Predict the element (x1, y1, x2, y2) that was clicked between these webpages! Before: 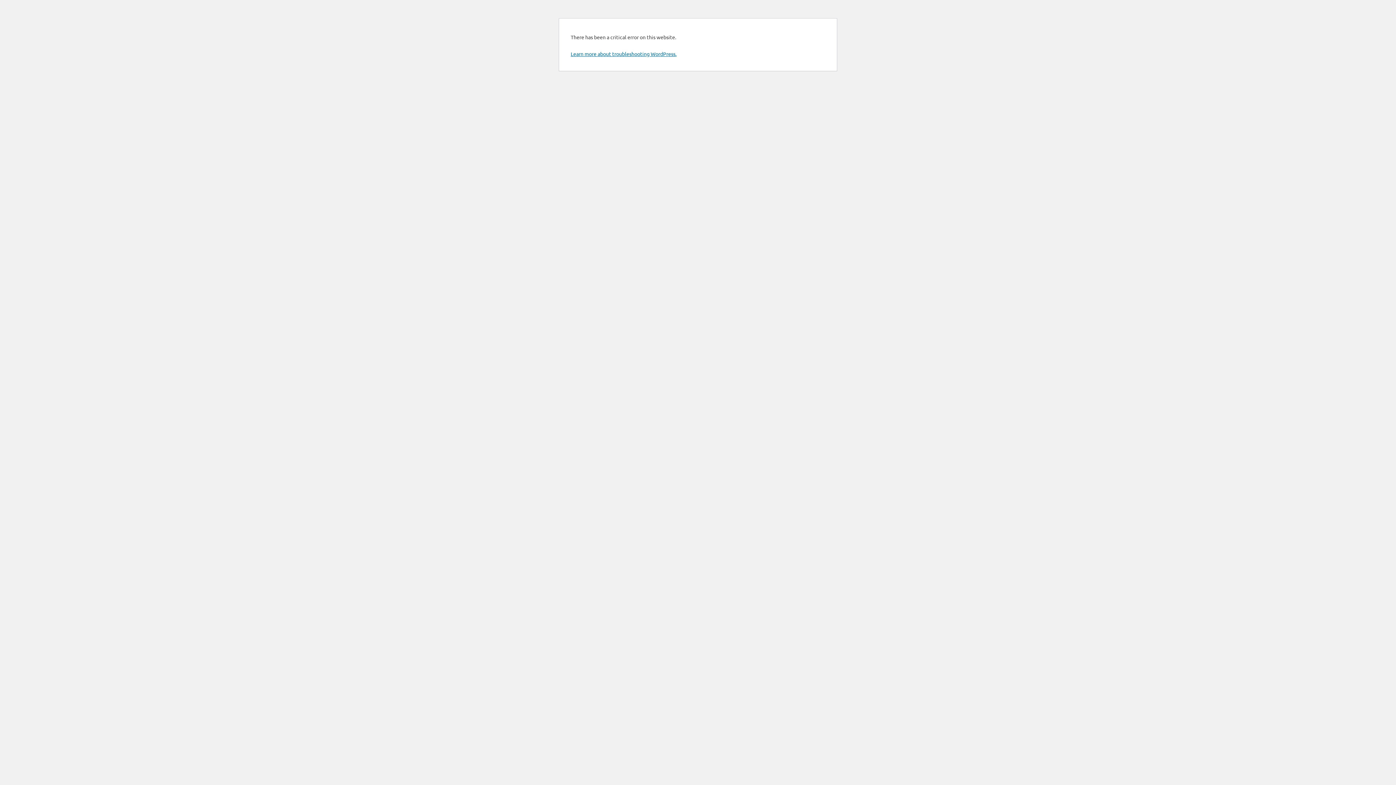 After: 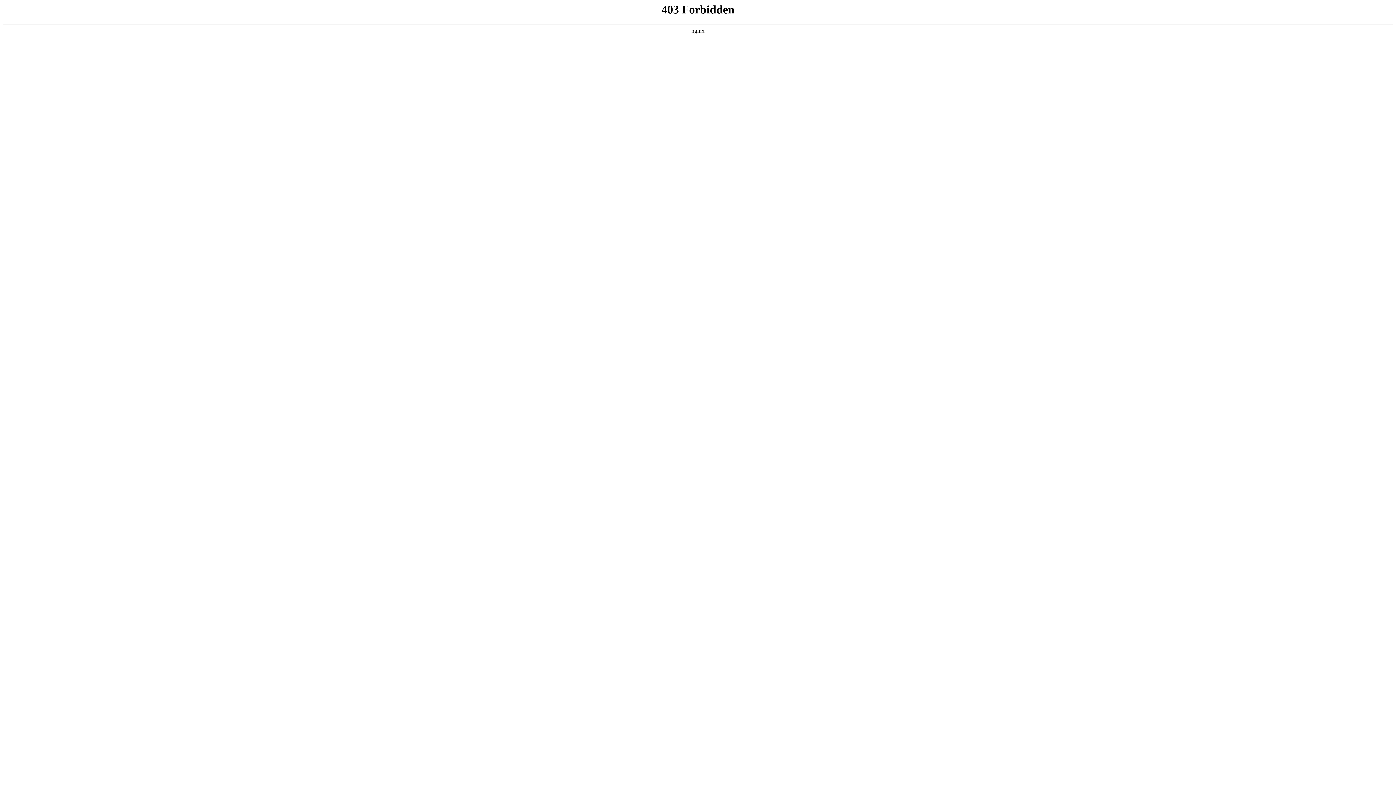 Action: label: Learn more about troubleshooting WordPress. bbox: (570, 50, 676, 57)